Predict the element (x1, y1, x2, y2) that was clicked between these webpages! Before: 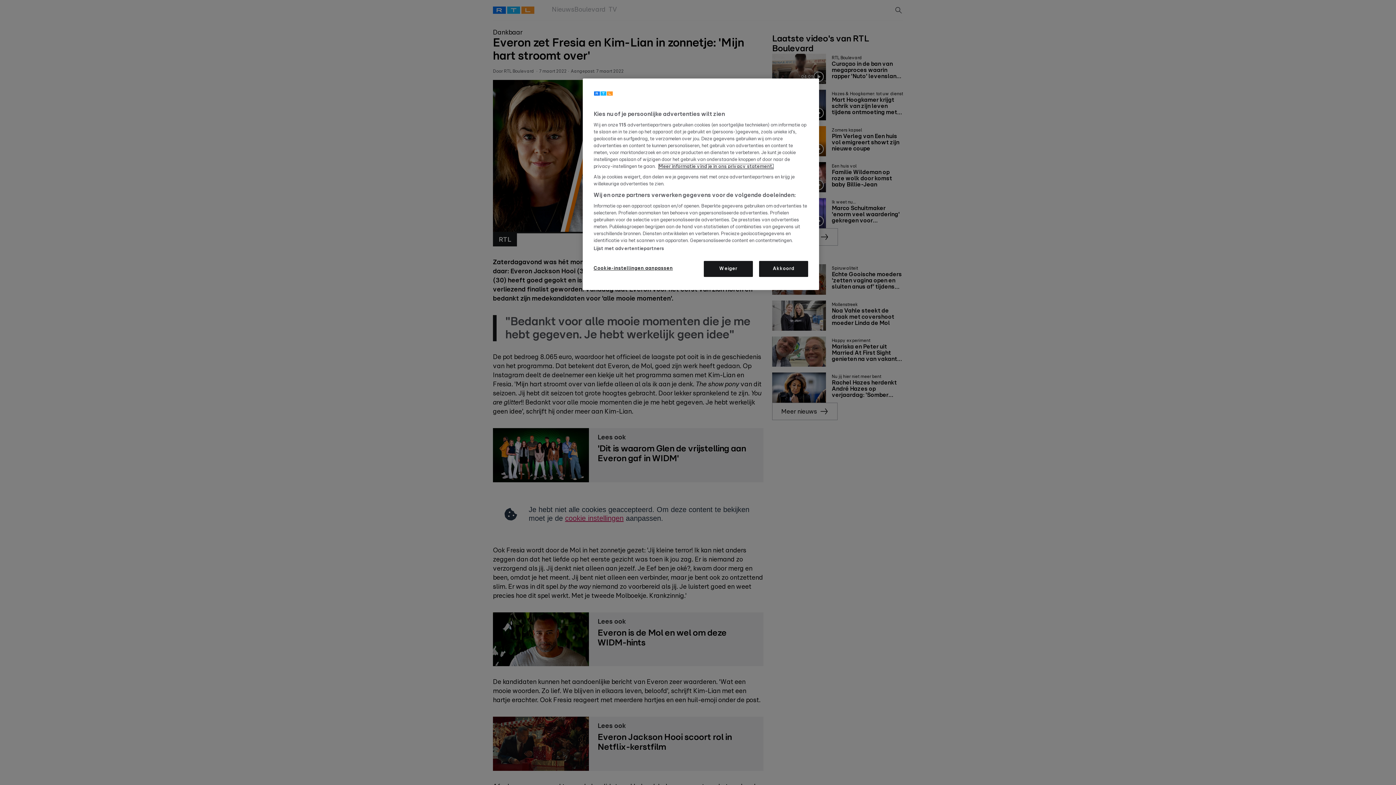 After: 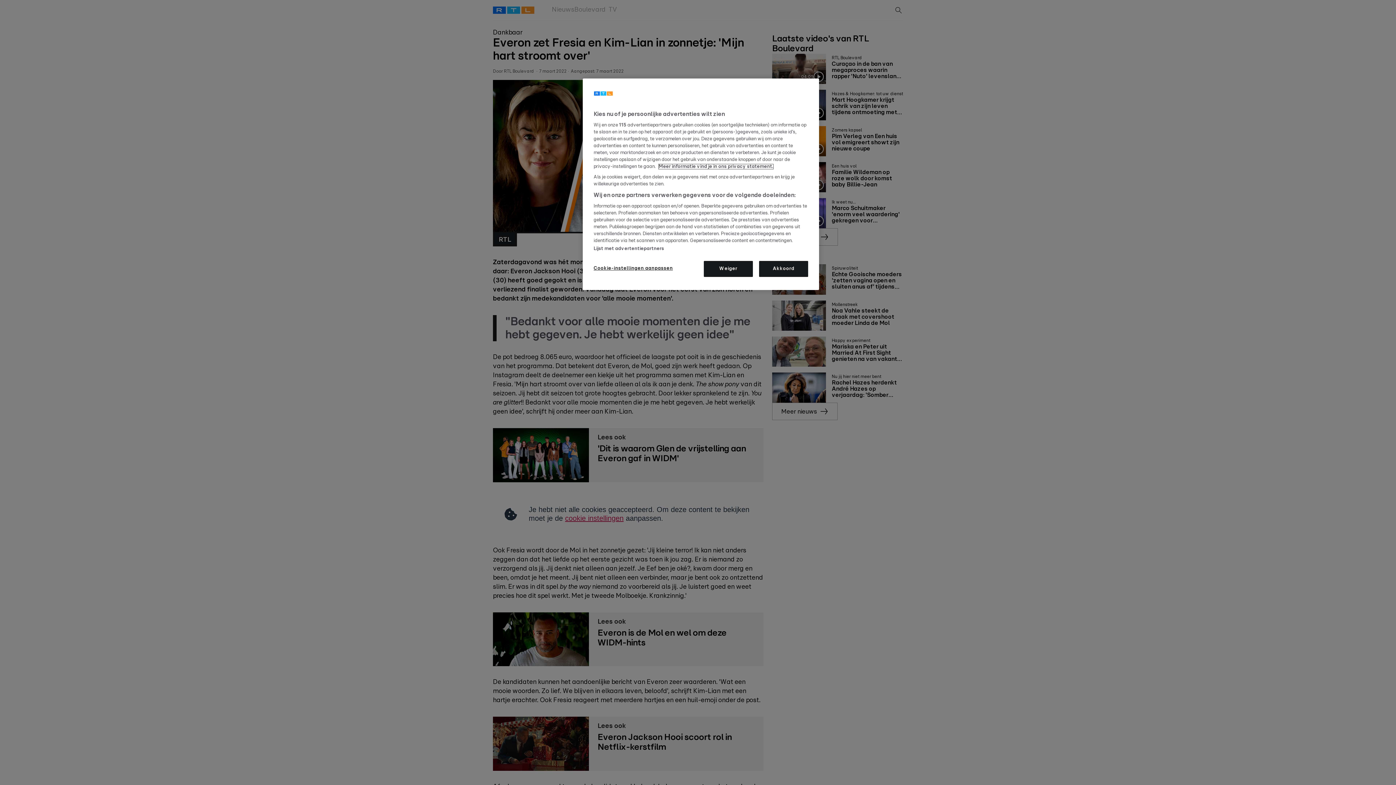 Action: label: Lees hier het privacy statement., opent in een nieuw tabblad bbox: (658, 164, 773, 169)